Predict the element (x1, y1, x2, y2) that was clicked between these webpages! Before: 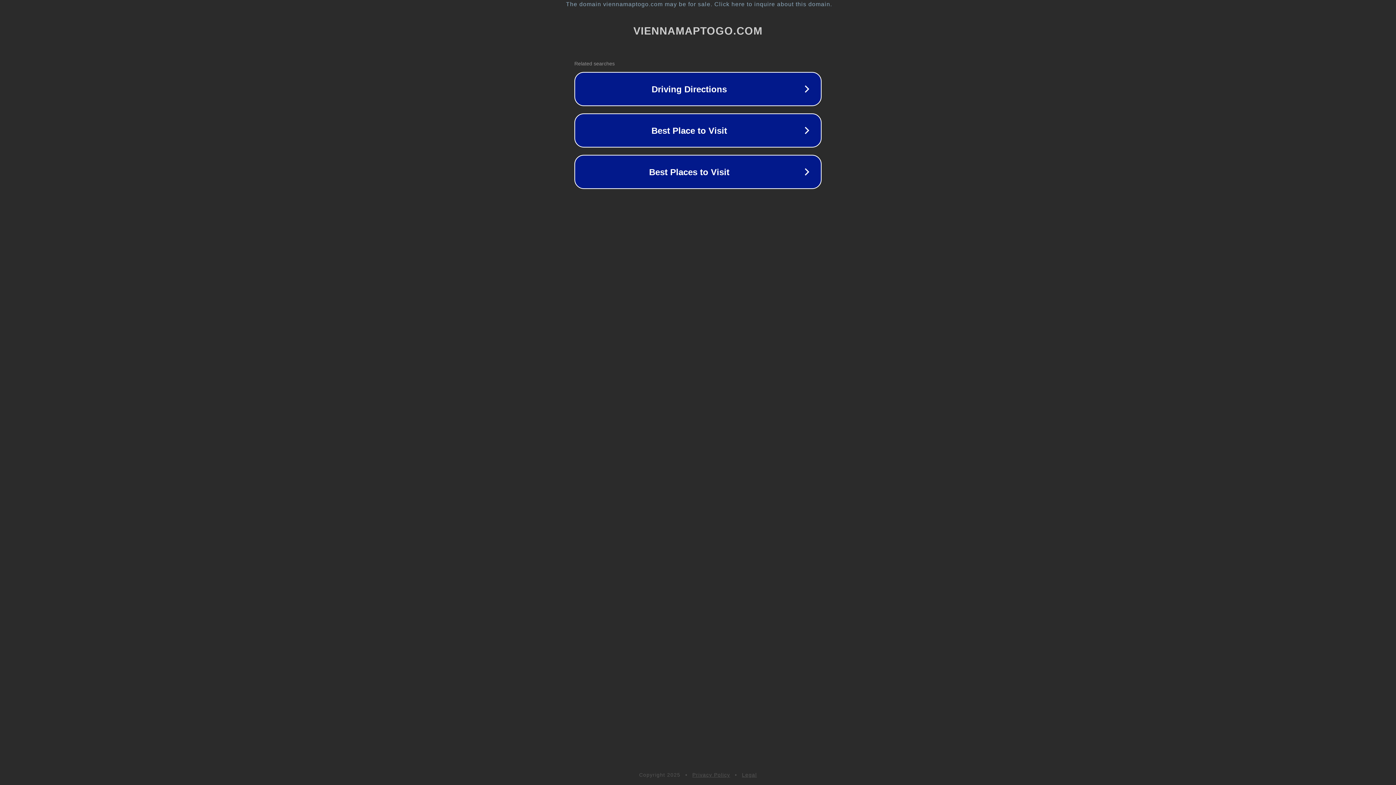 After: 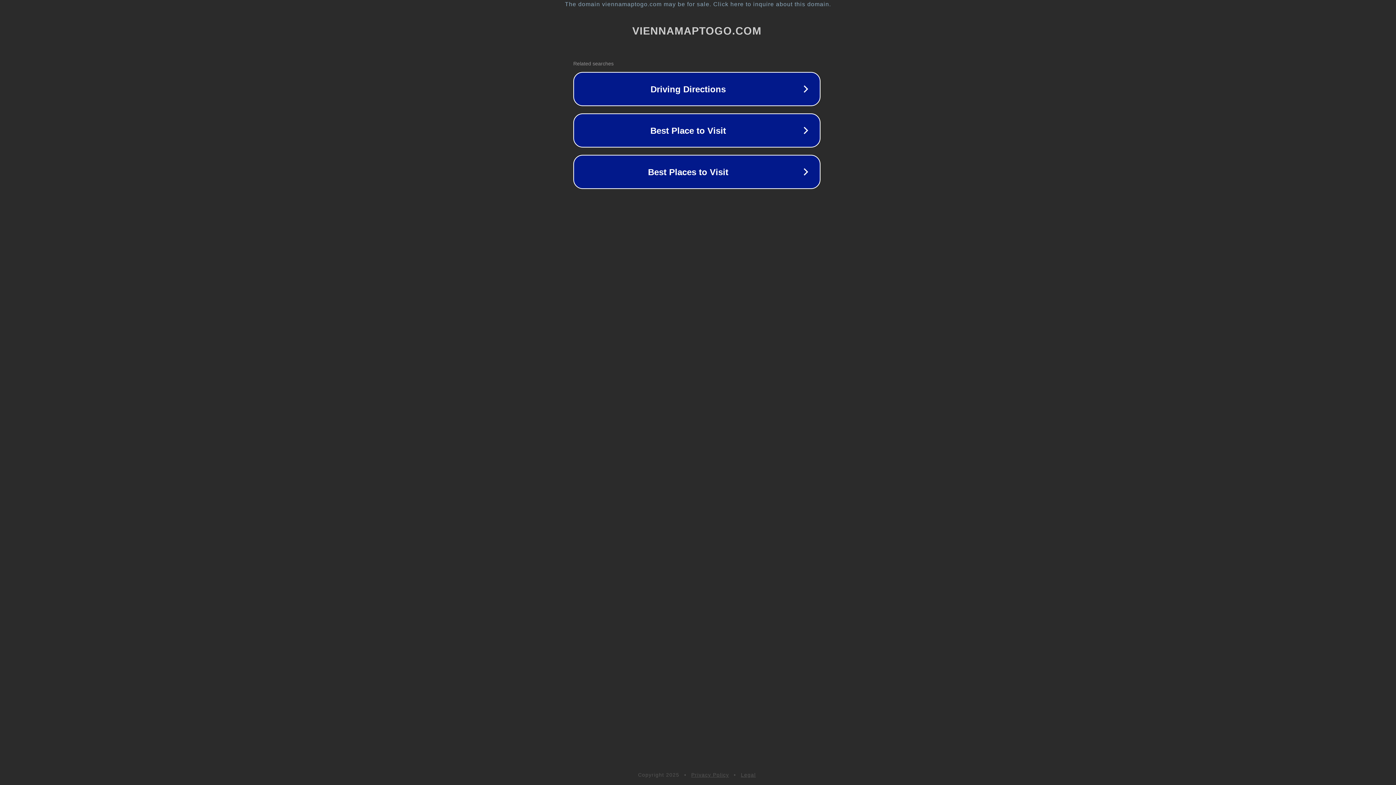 Action: label: The domain viennamaptogo.com may be for sale. Click here to inquire about this domain. bbox: (1, 1, 1397, 7)